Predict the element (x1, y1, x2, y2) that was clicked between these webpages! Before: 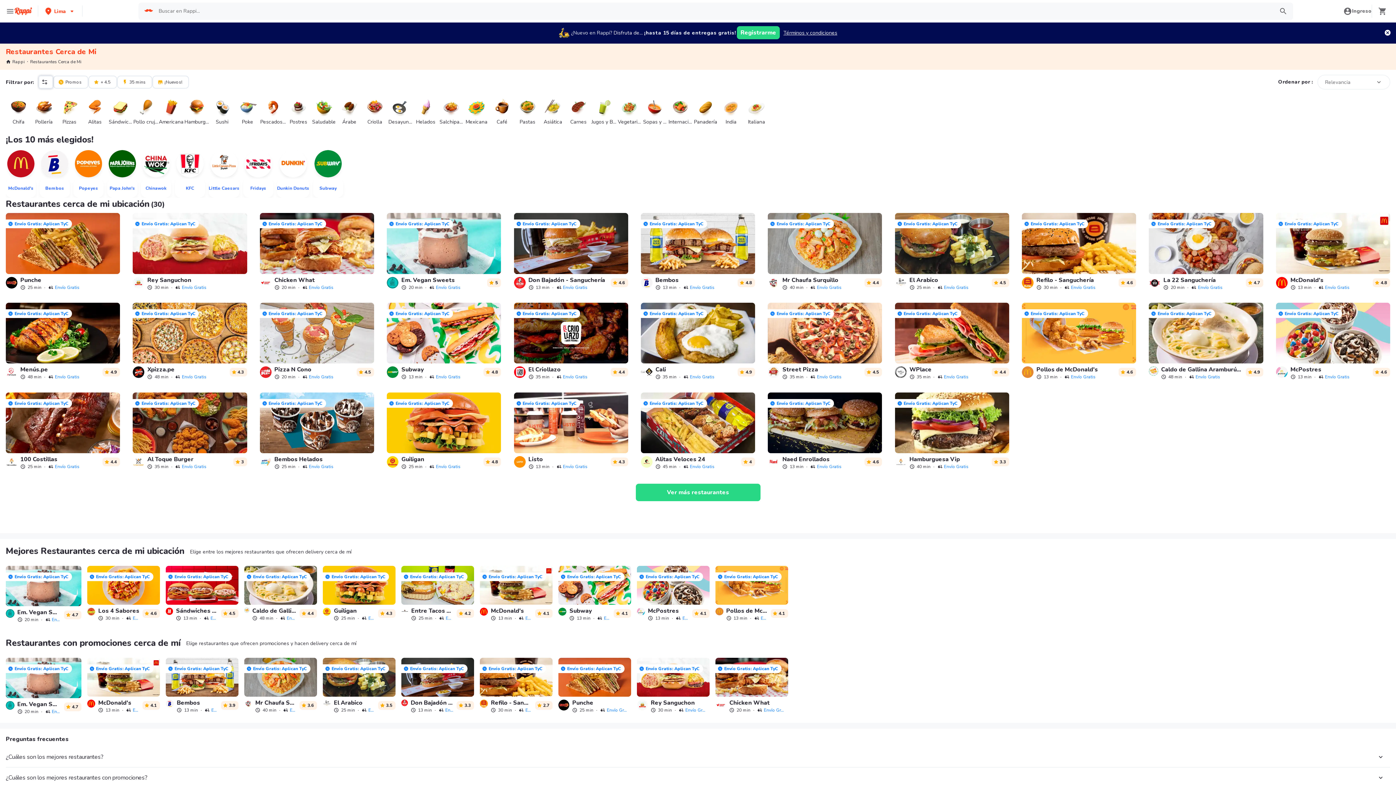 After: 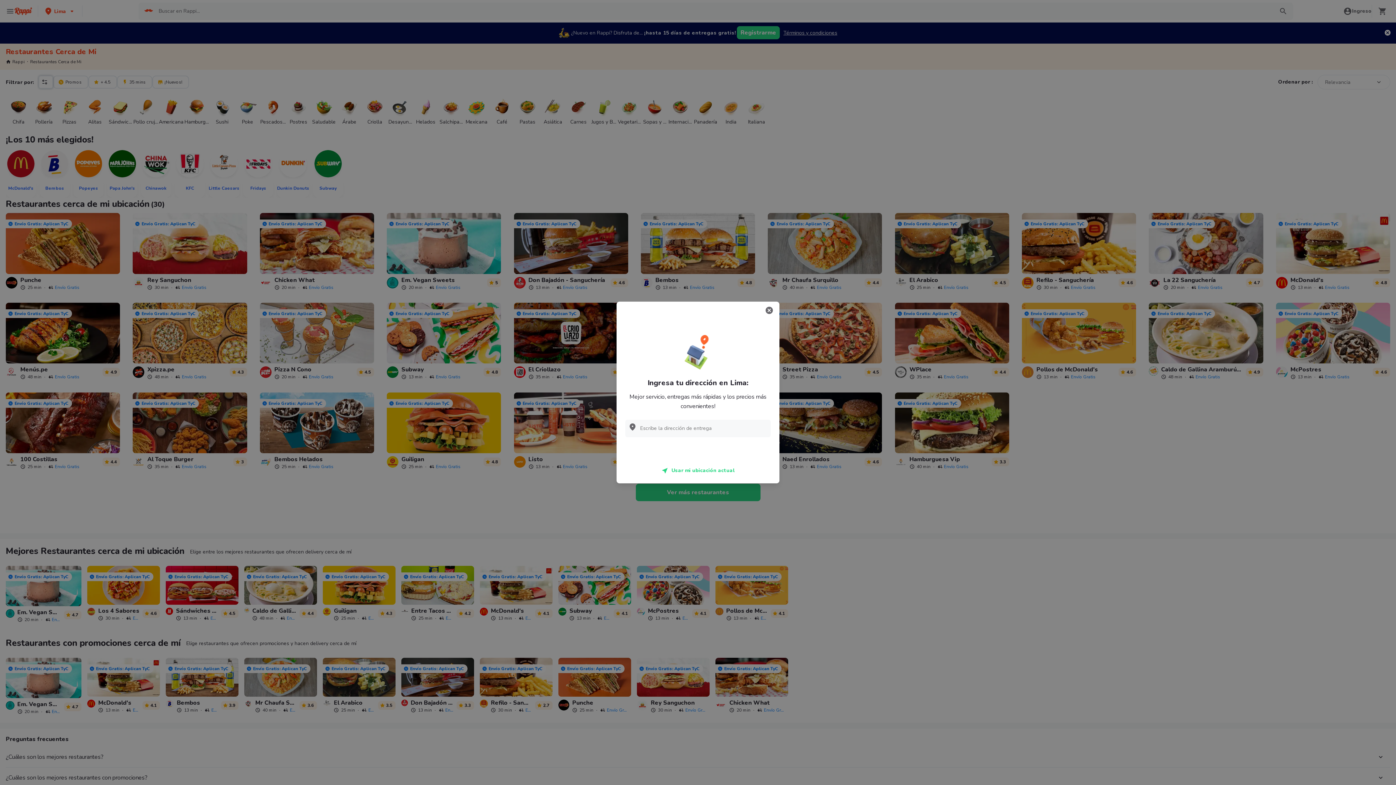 Action: label: Lima bbox: (44, 5, 76, 16)